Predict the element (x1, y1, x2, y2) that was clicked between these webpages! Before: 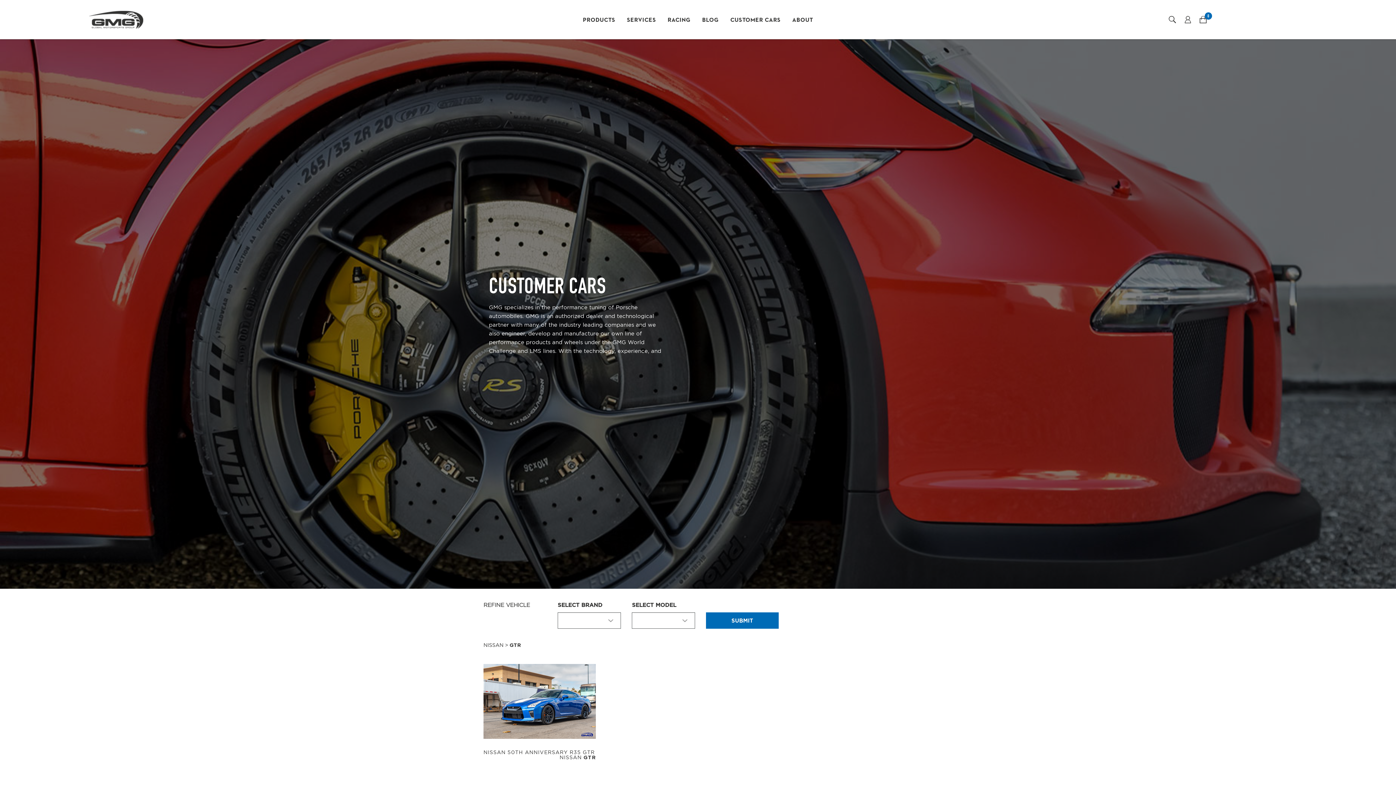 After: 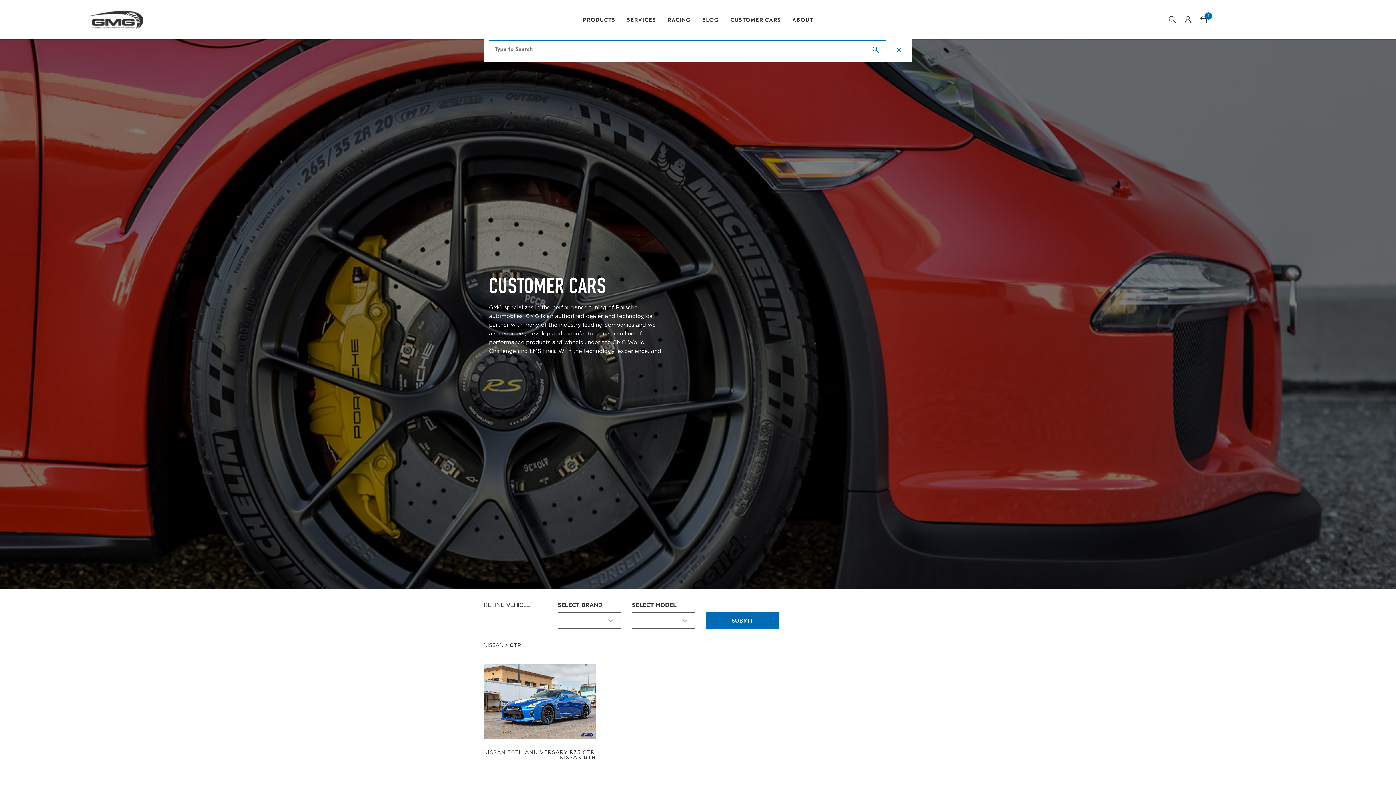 Action: bbox: (1169, 14, 1176, 24)